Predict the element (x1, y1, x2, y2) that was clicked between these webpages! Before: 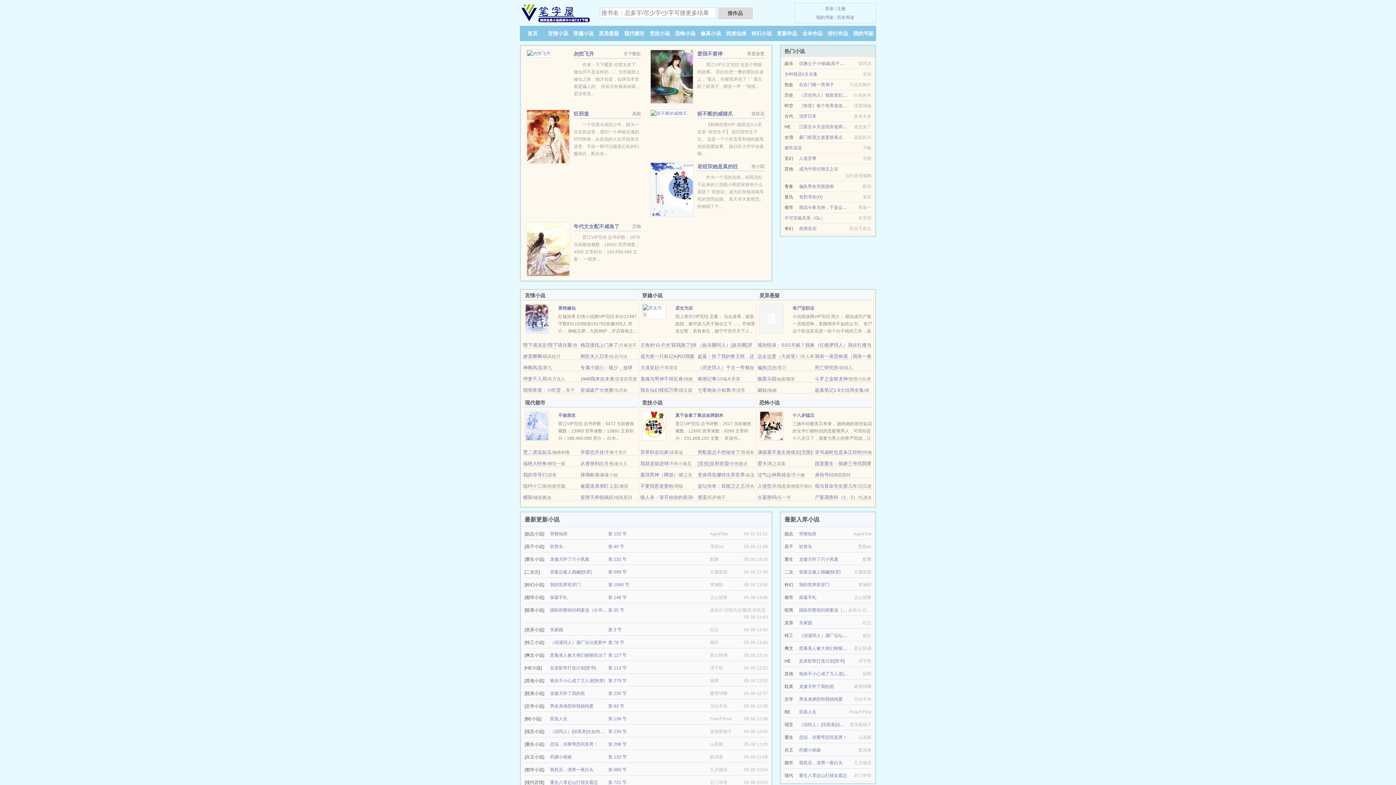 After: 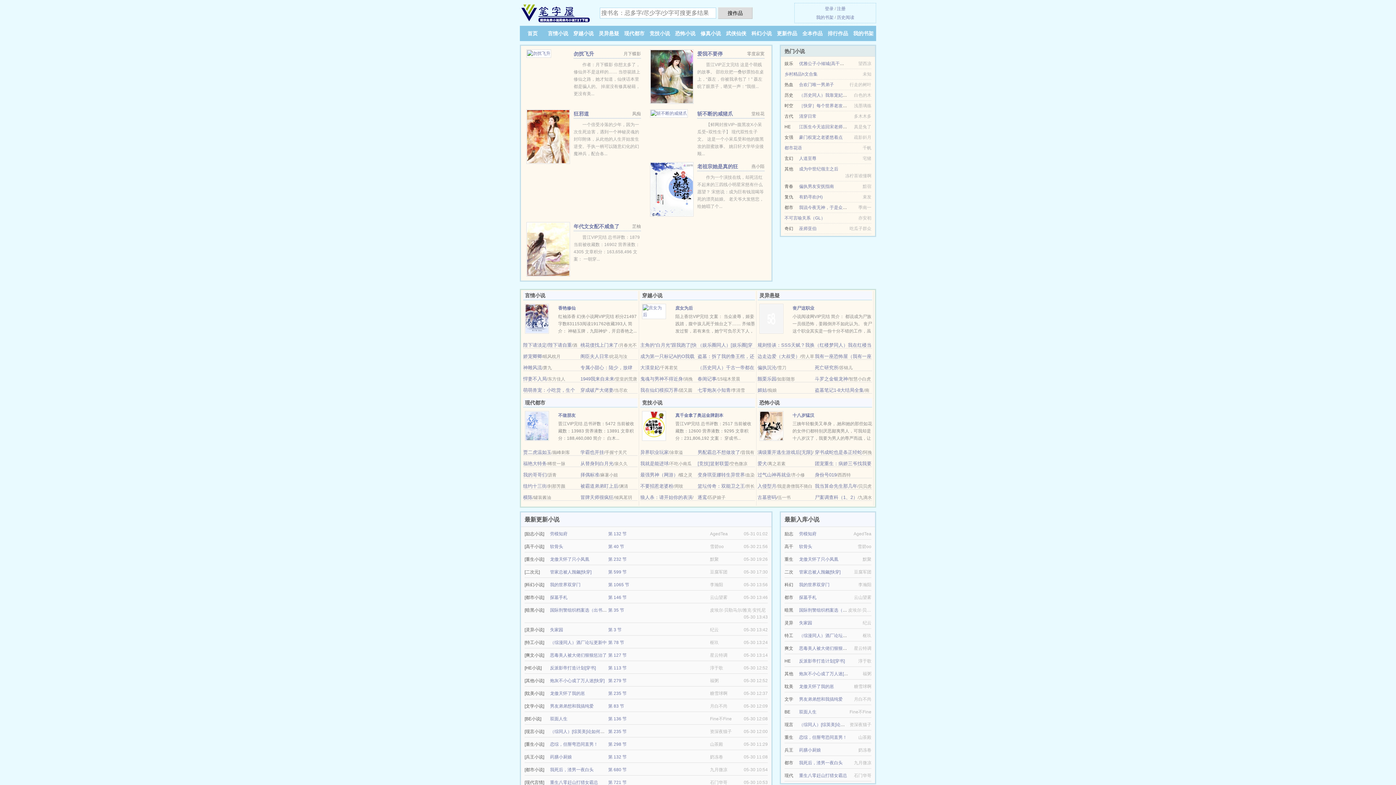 Action: label: 劳模知府 bbox: (799, 531, 816, 536)